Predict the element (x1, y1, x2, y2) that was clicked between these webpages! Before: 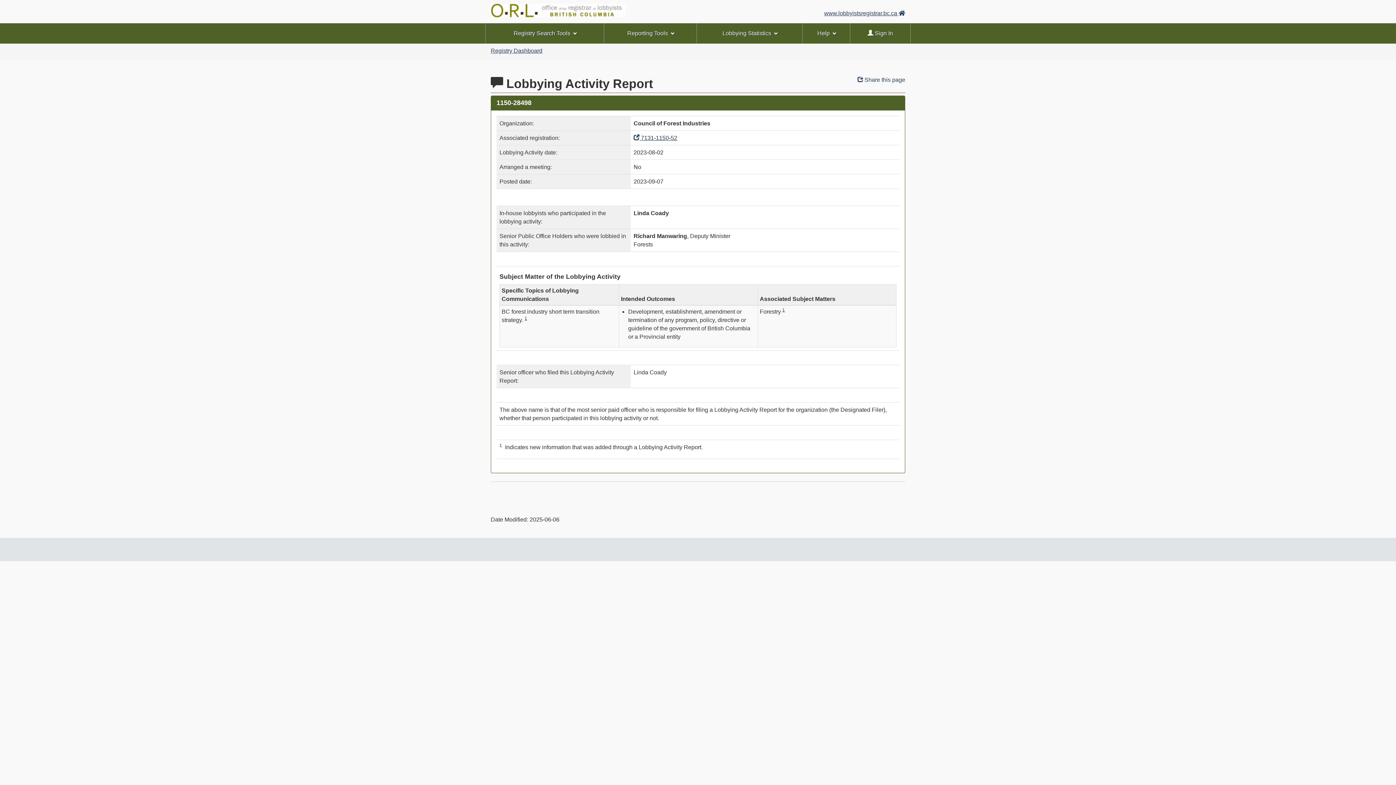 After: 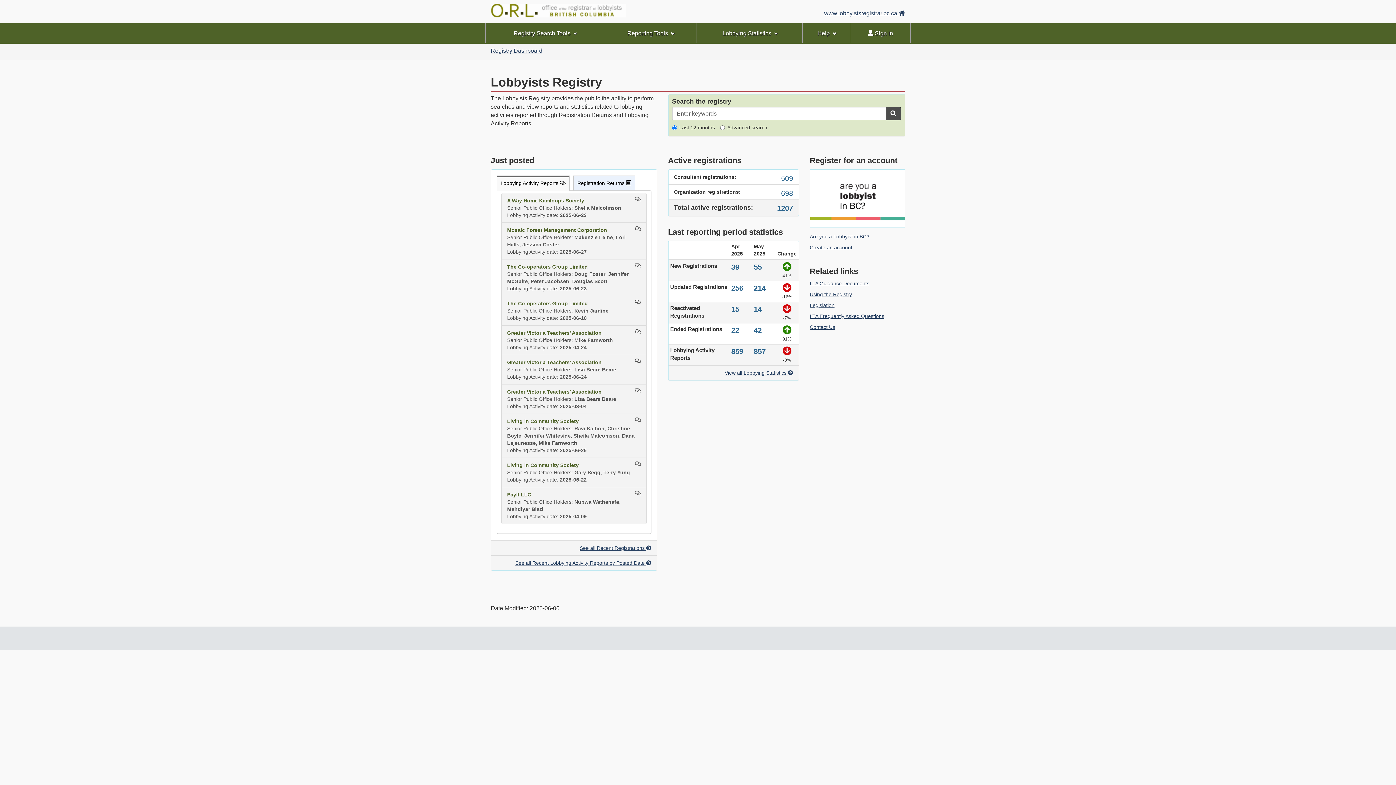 Action: bbox: (490, 47, 542, 53) label: Registry Dashboard